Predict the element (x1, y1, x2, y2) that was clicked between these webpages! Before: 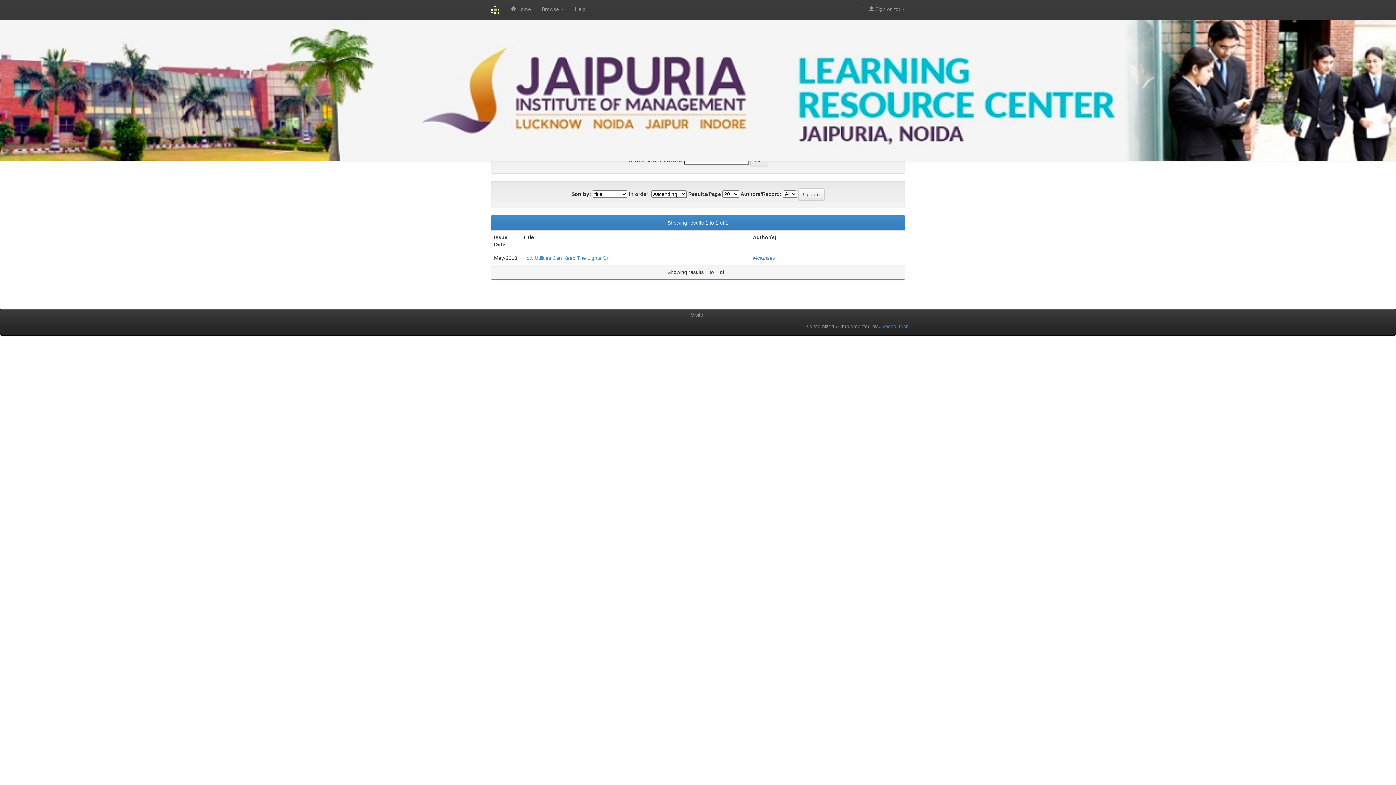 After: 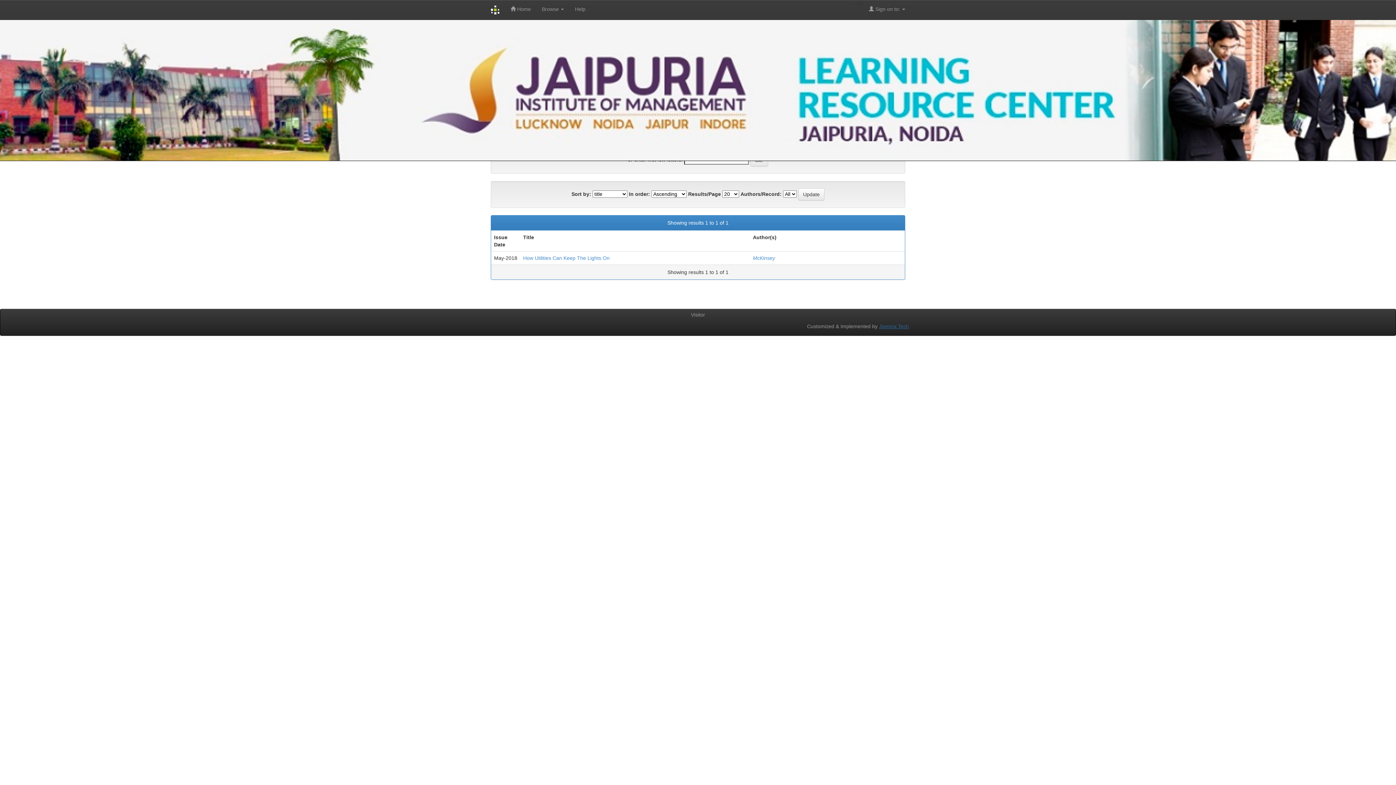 Action: bbox: (879, 323, 909, 329) label: Jivesna Tech